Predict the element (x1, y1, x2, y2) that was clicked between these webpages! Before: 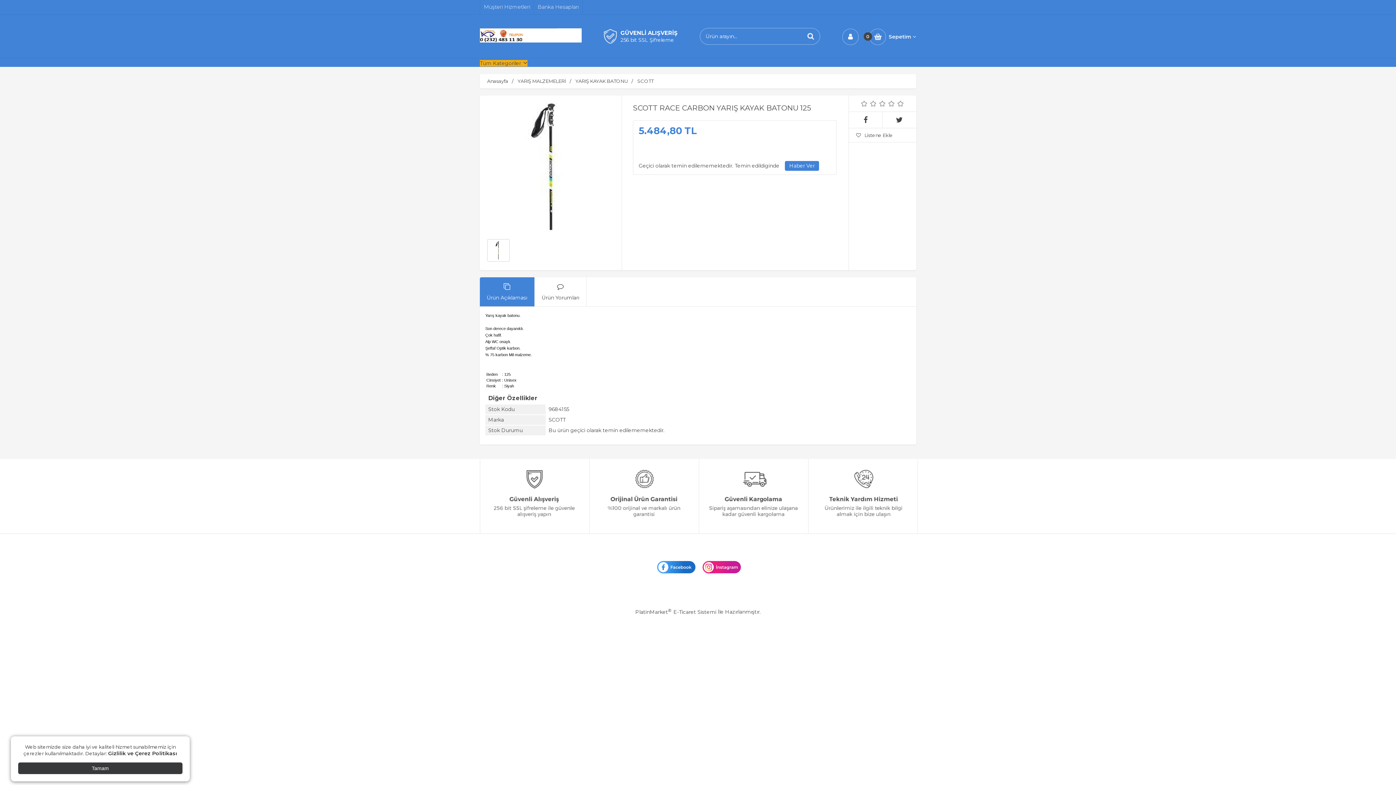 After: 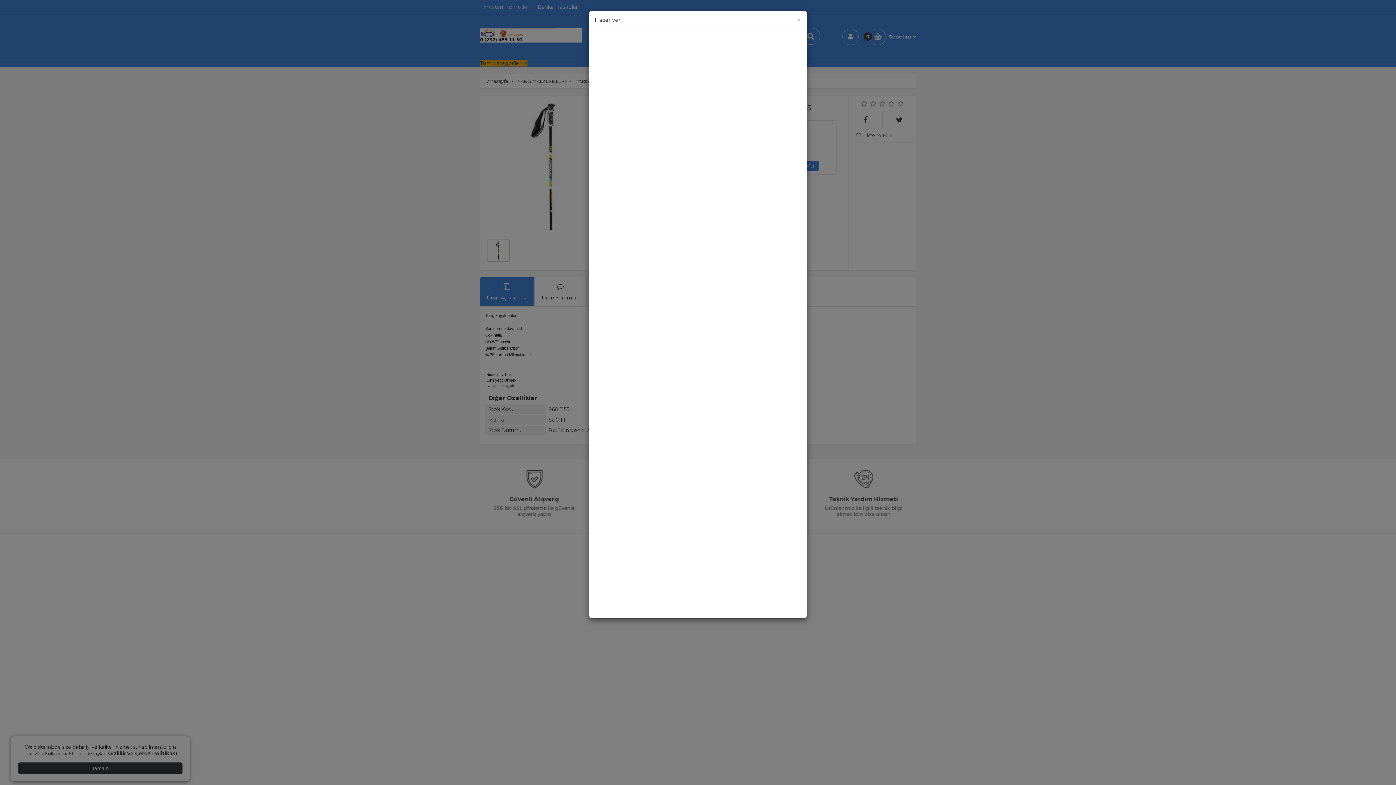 Action: bbox: (785, 161, 819, 170)